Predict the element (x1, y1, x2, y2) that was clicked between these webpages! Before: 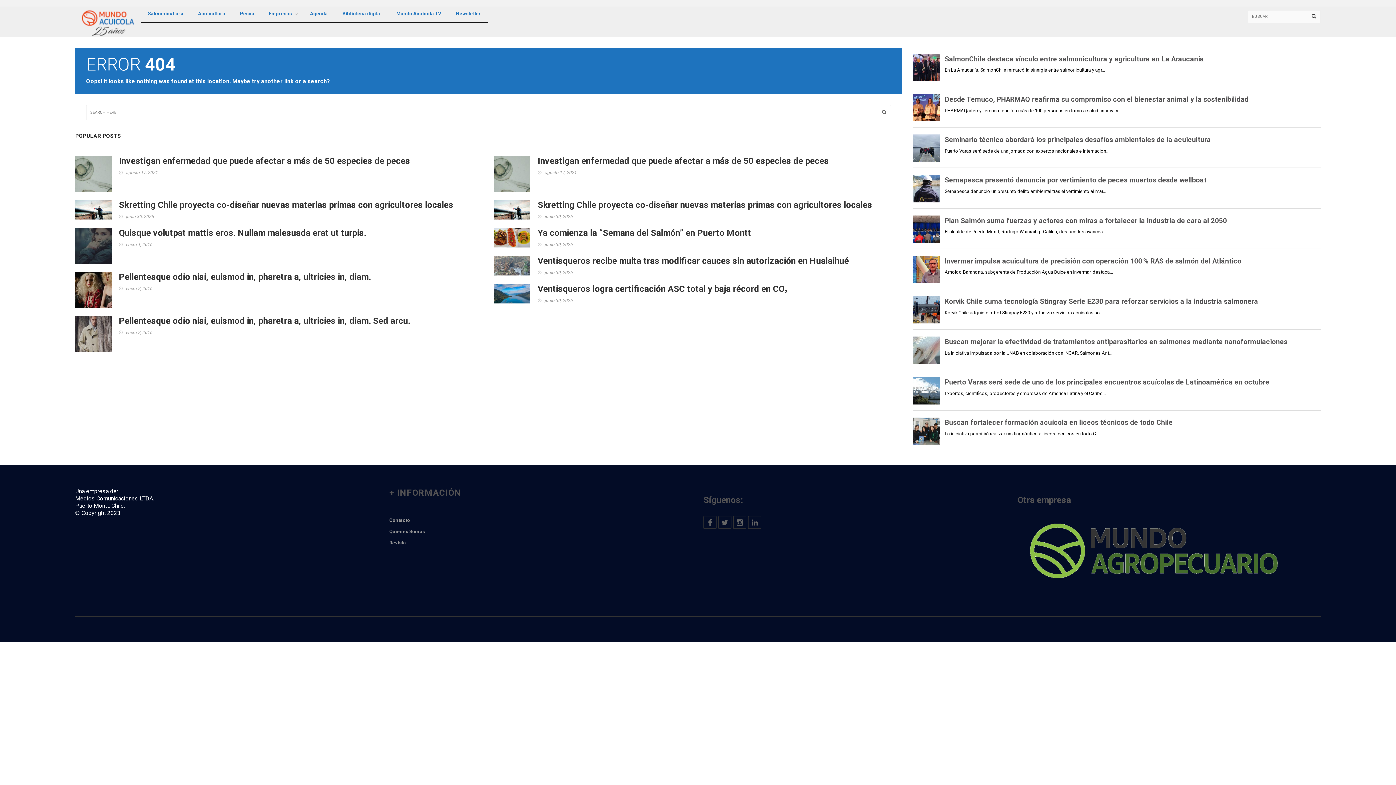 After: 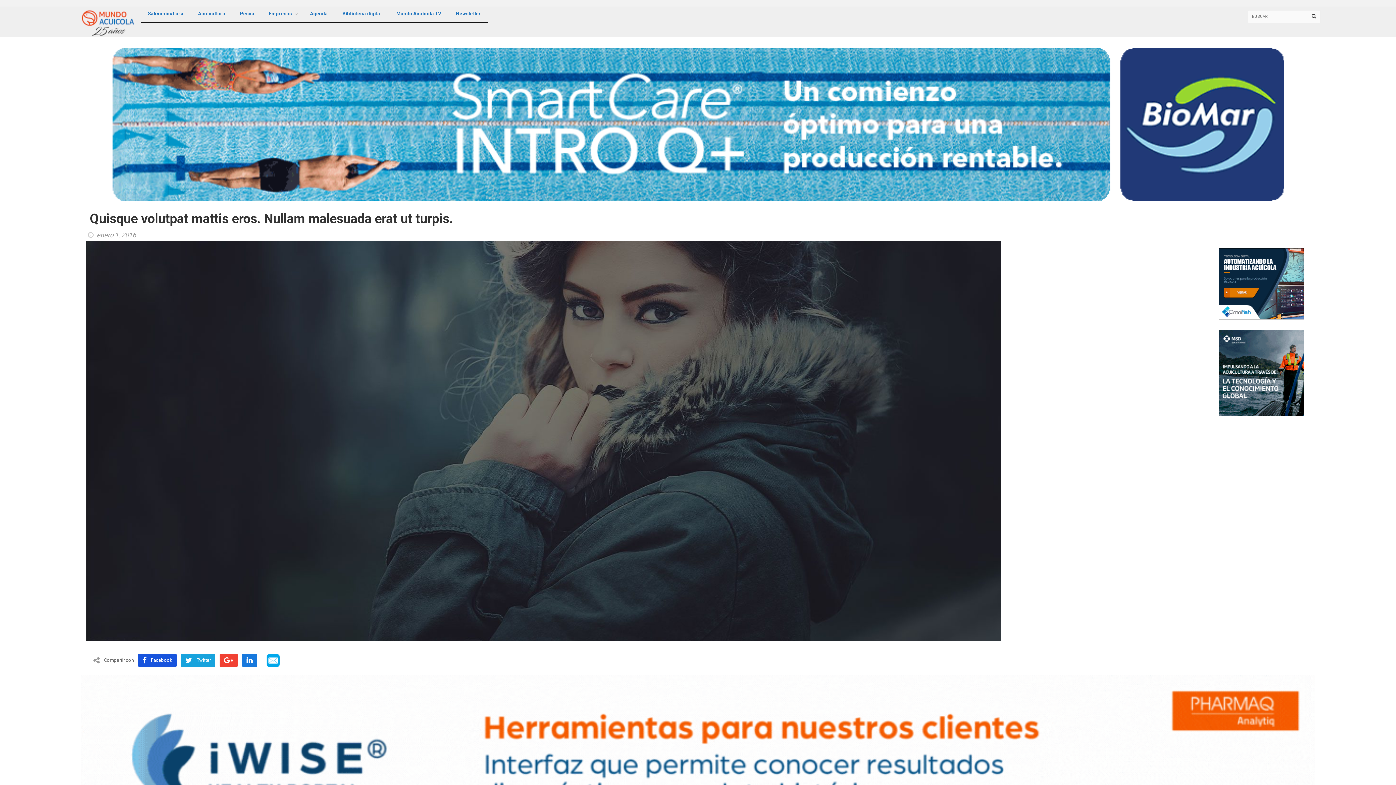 Action: label: Quisque volutpat mattis eros. Nullam malesuada erat ut turpis. bbox: (118, 228, 366, 238)